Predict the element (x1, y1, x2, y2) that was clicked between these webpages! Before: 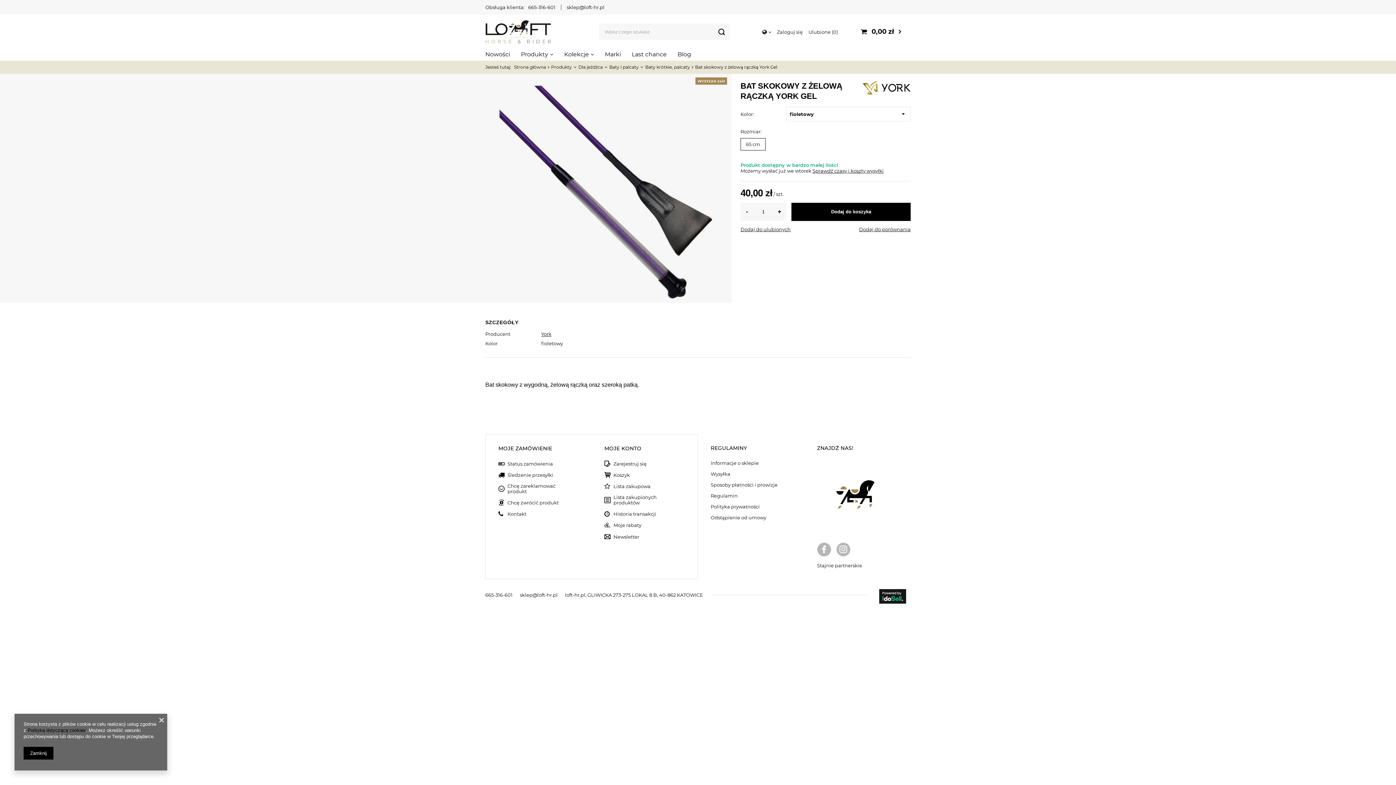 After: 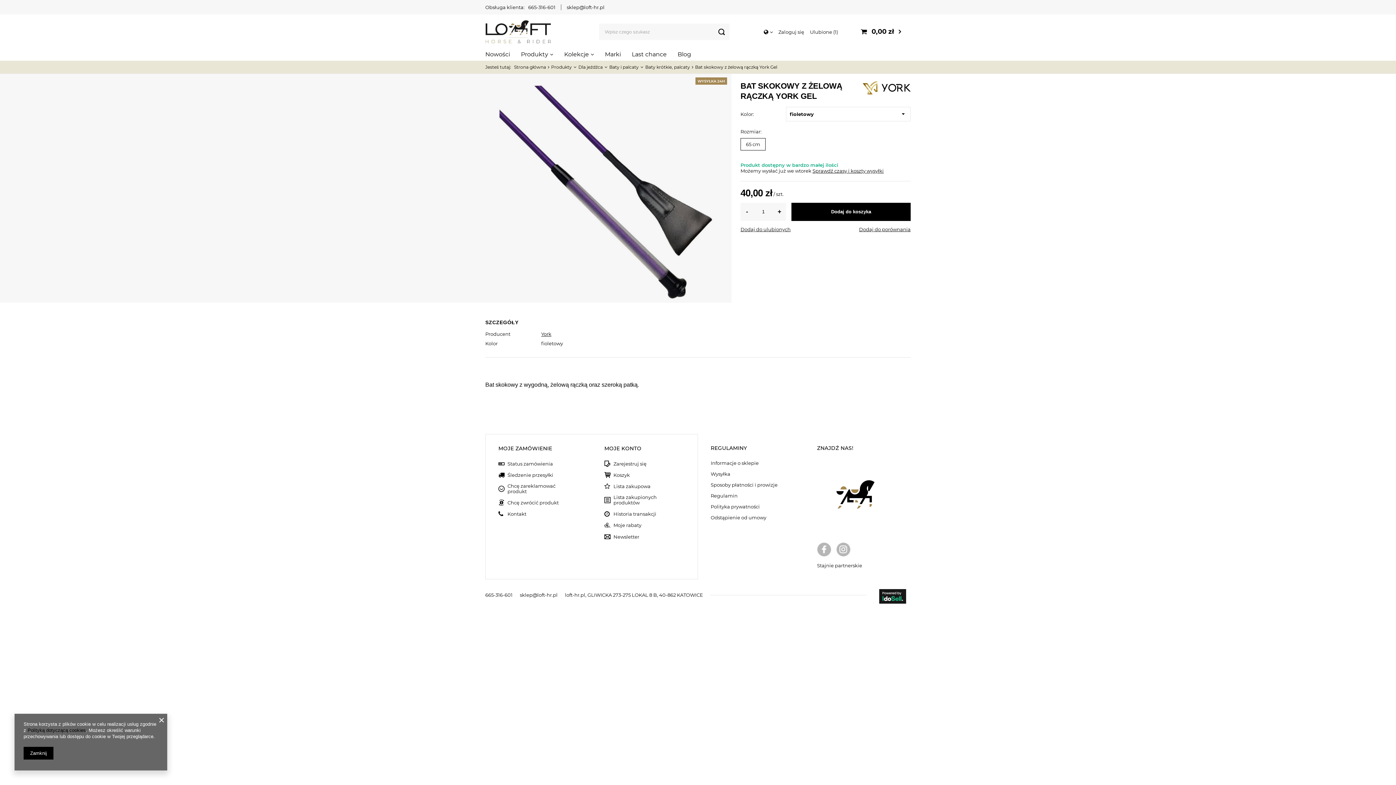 Action: label: Dodaj do ulubionych bbox: (740, 226, 825, 232)